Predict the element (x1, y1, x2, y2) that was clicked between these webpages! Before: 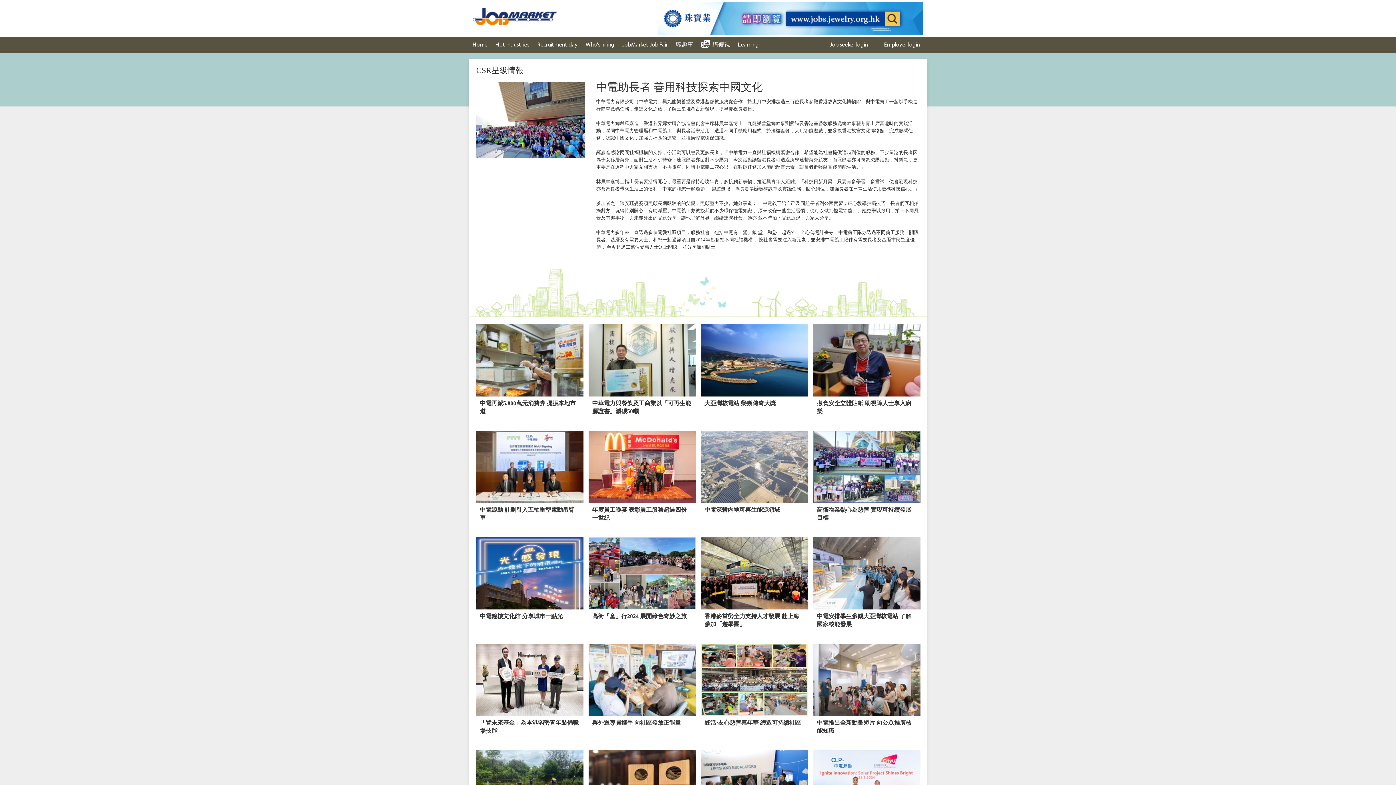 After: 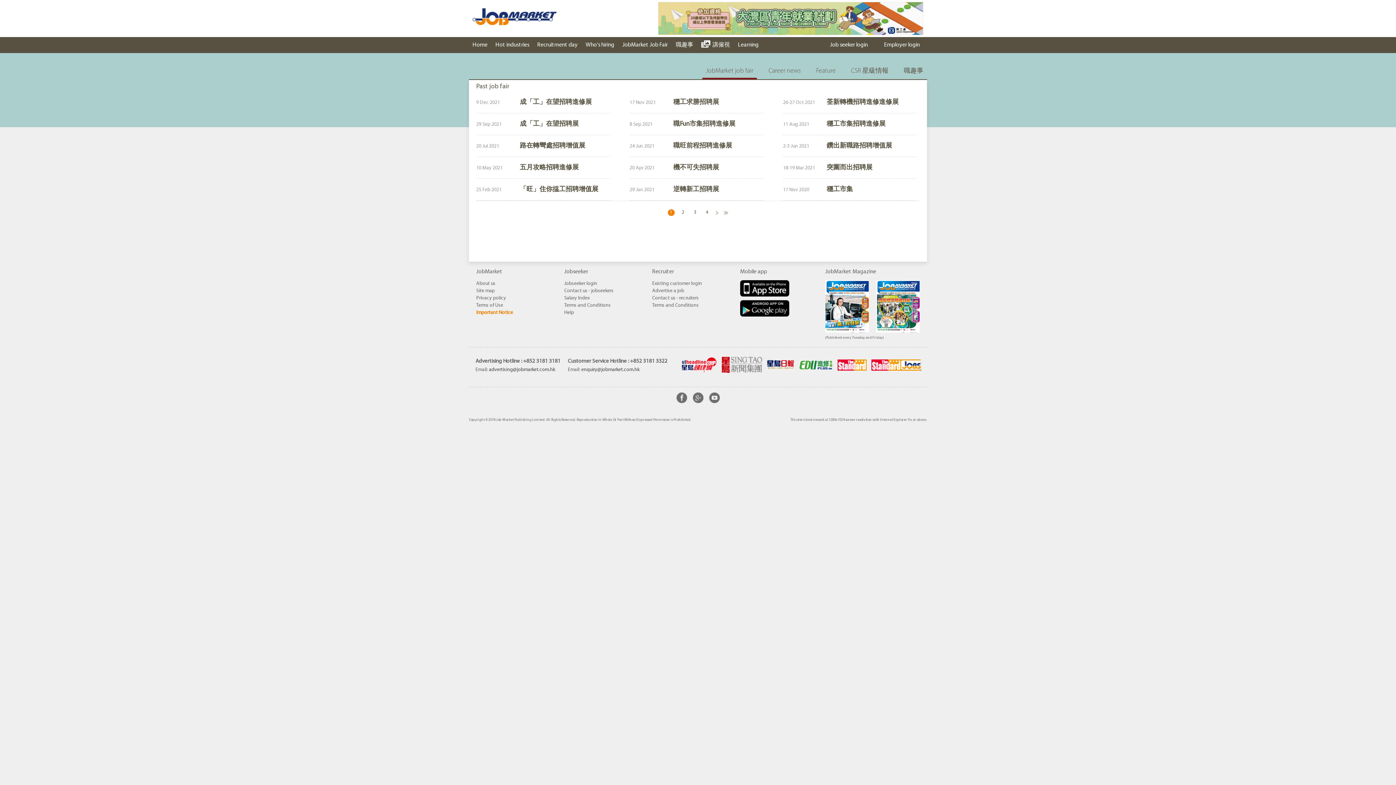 Action: label: JobMarket Job Fair bbox: (618, 37, 671, 53)